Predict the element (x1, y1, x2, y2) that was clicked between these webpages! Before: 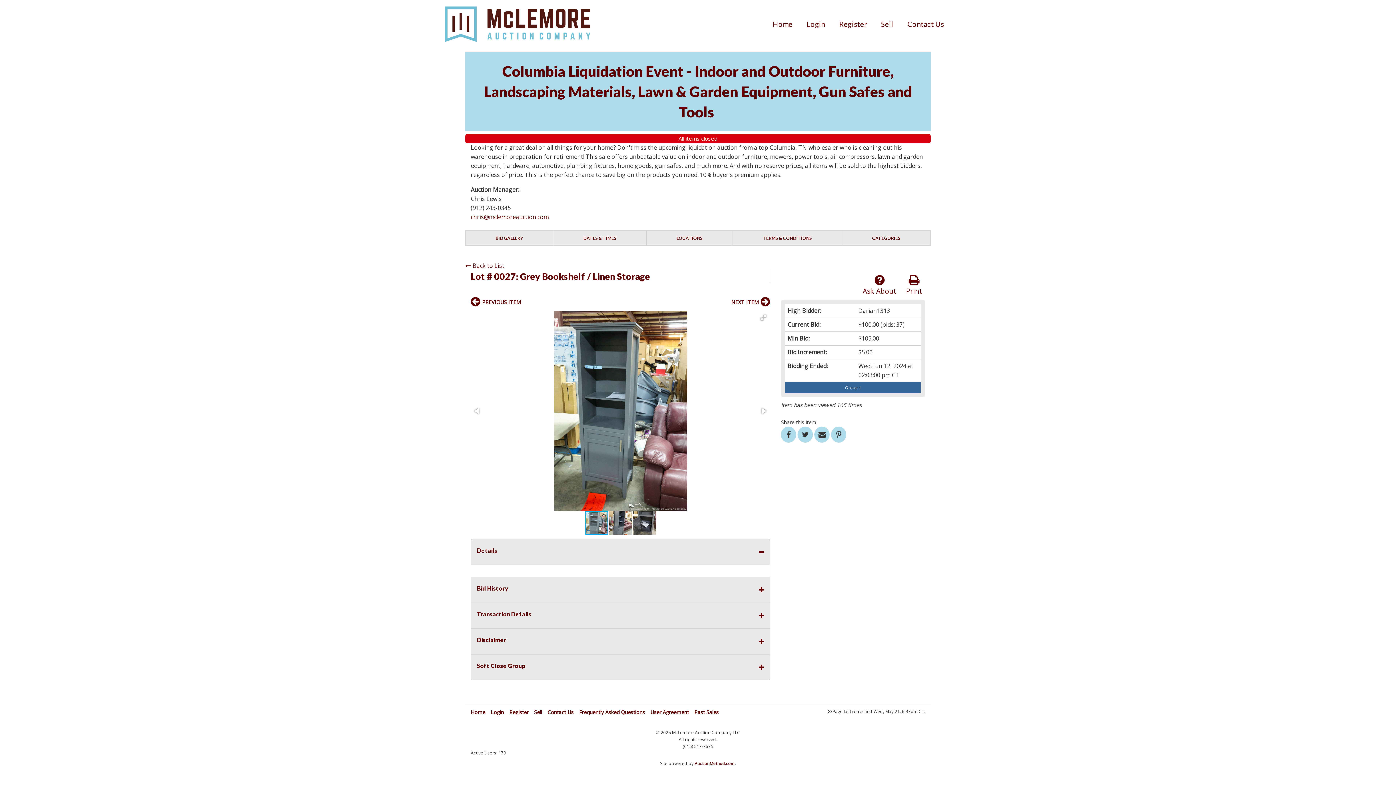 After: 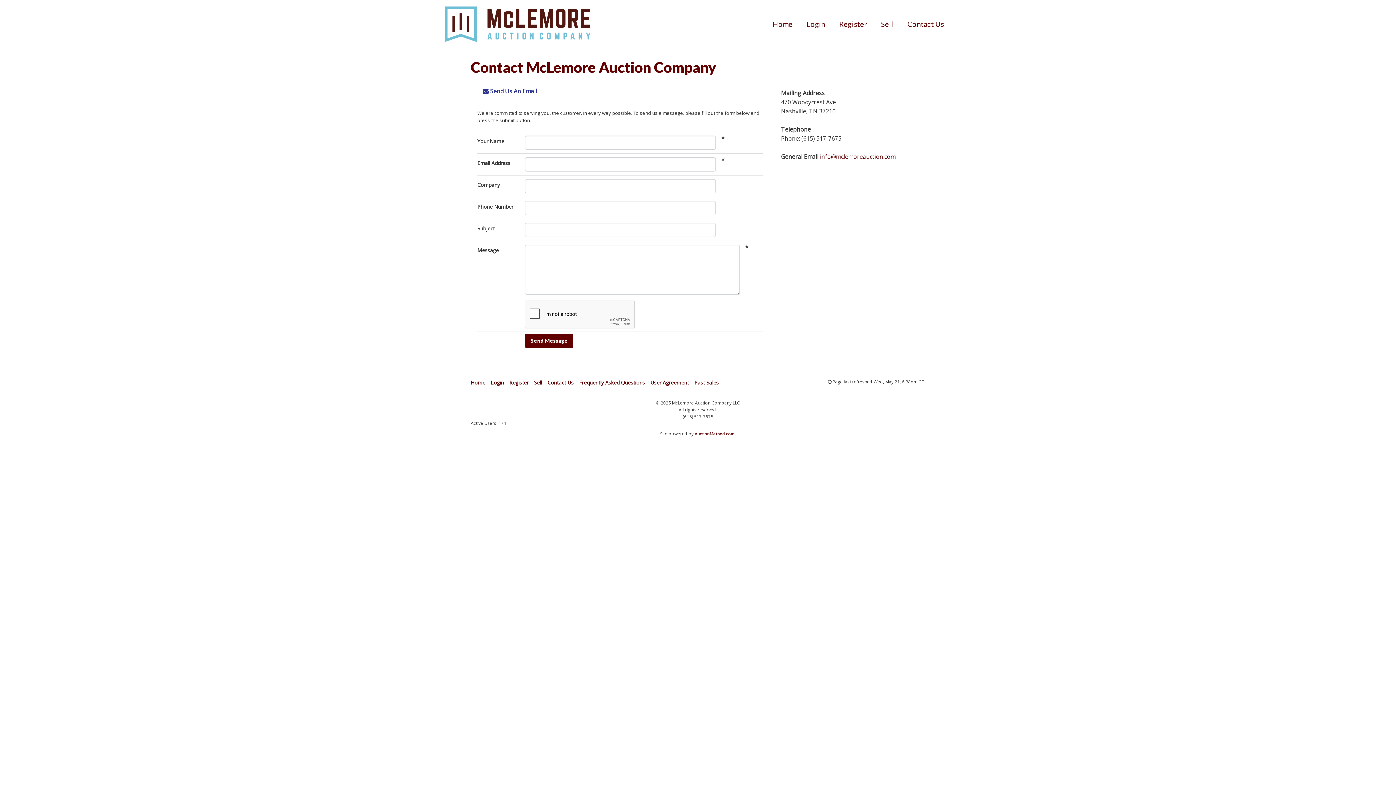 Action: label: Contact Us bbox: (900, 16, 951, 31)